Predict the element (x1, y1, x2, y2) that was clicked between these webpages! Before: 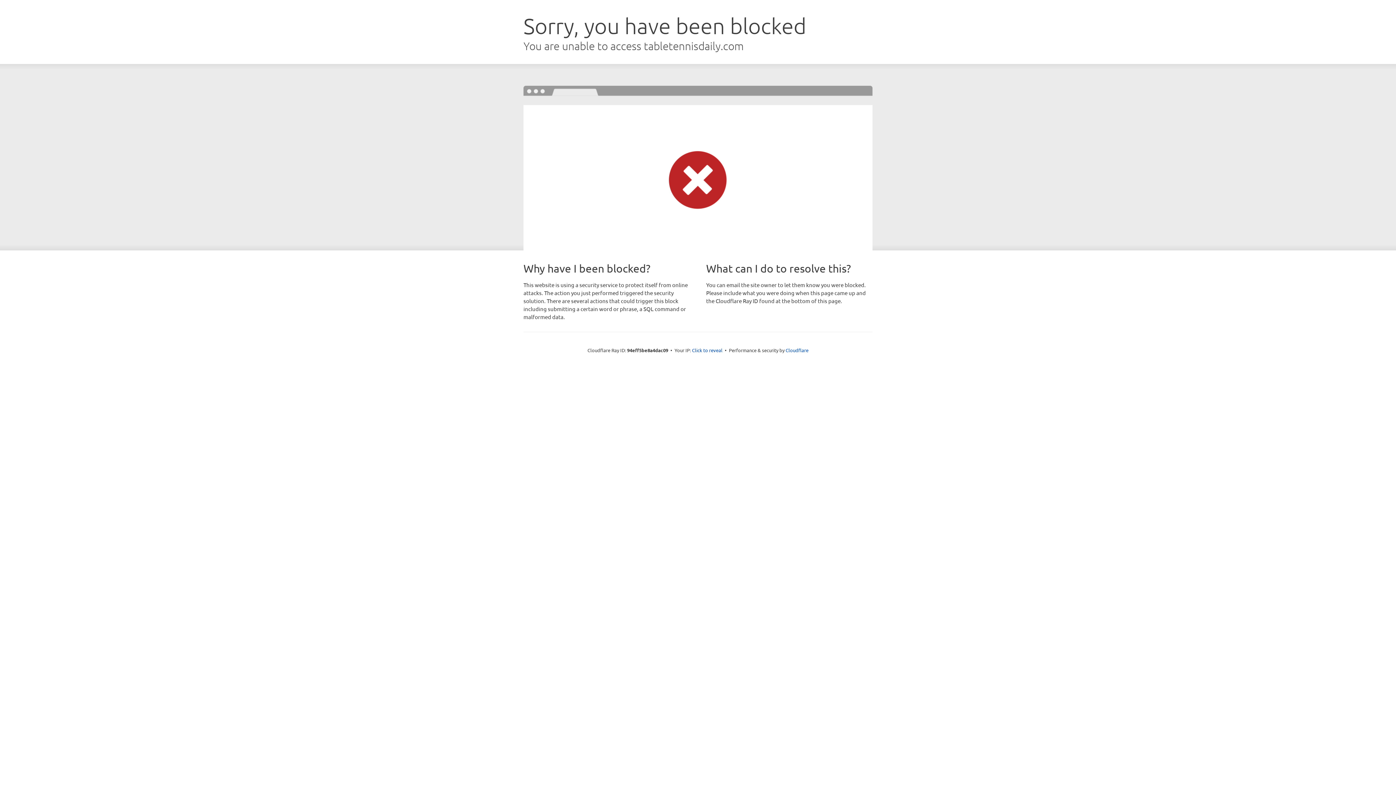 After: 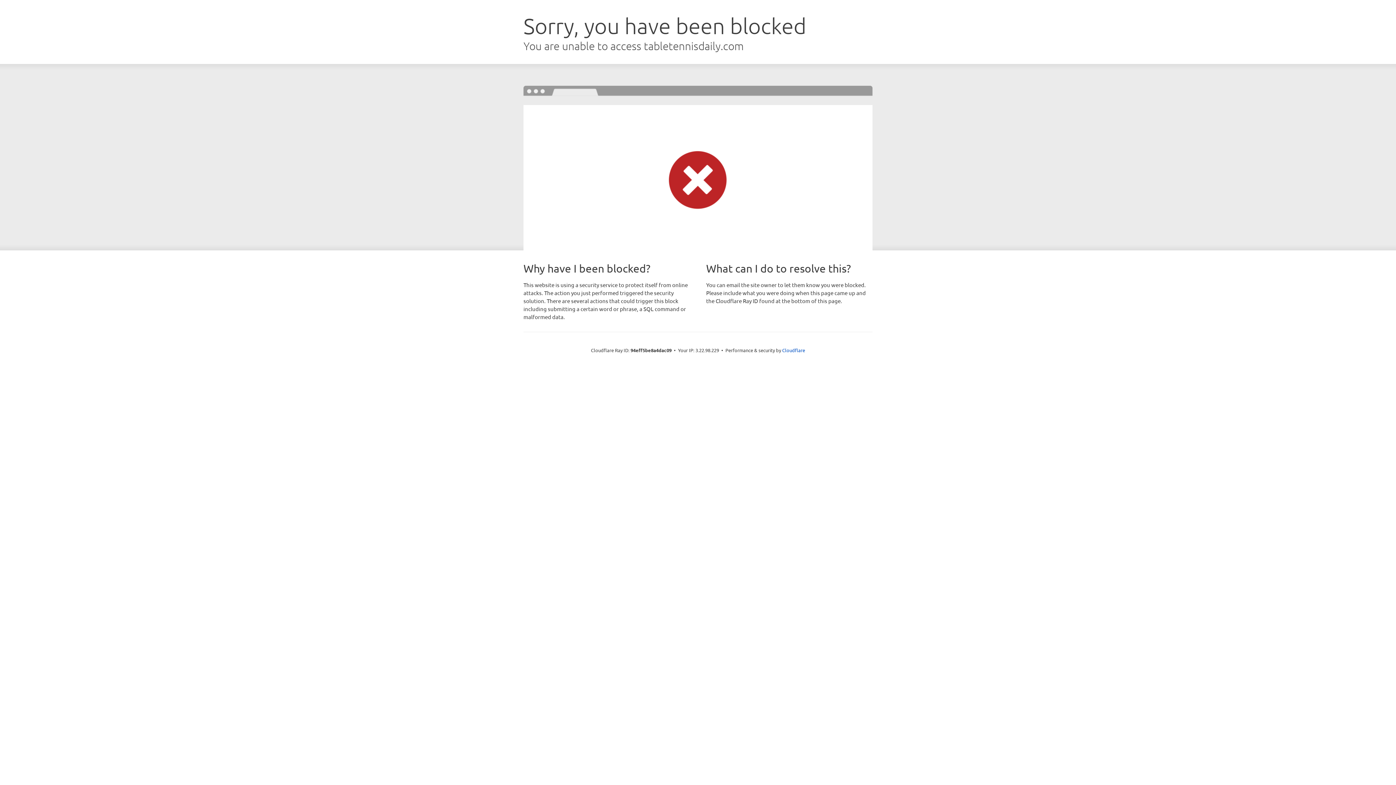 Action: label: Click to reveal bbox: (692, 346, 722, 353)